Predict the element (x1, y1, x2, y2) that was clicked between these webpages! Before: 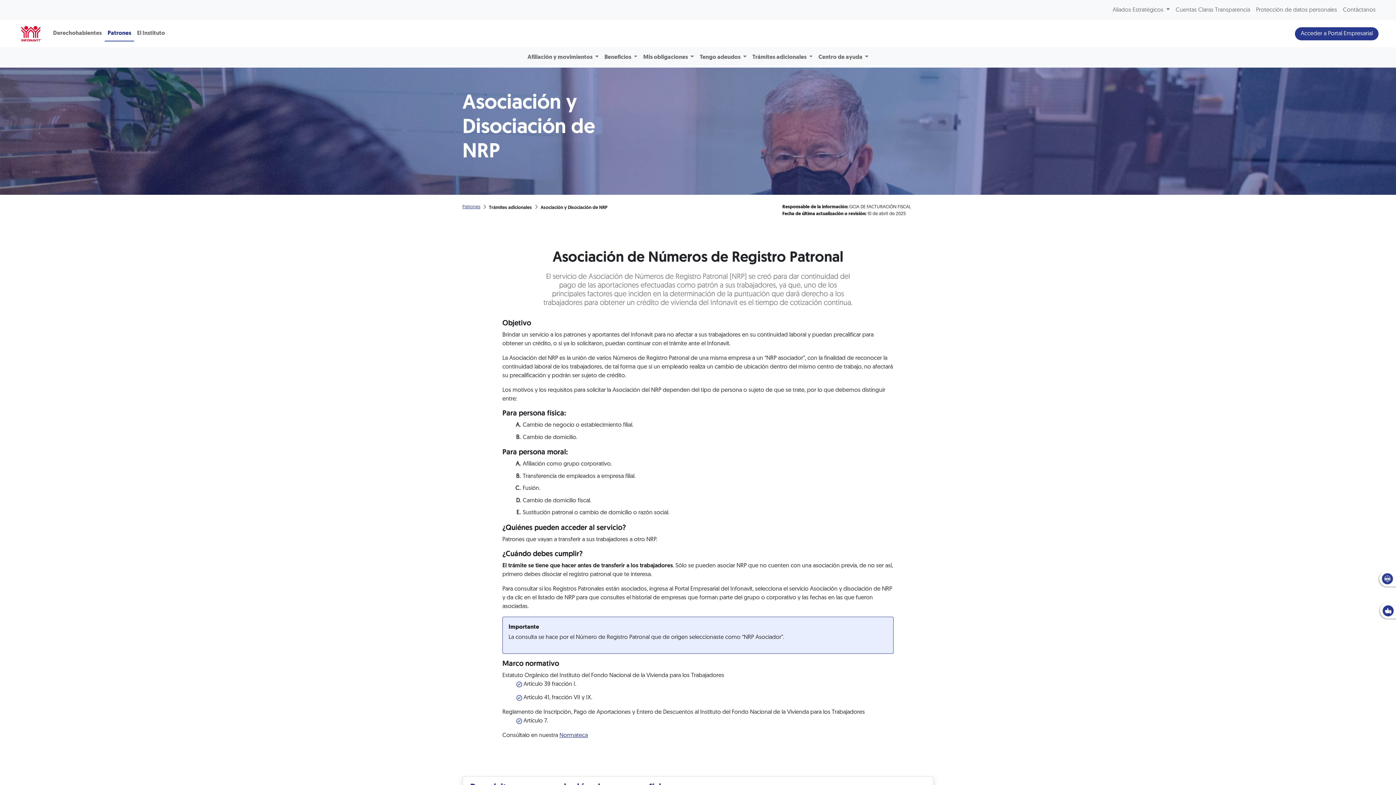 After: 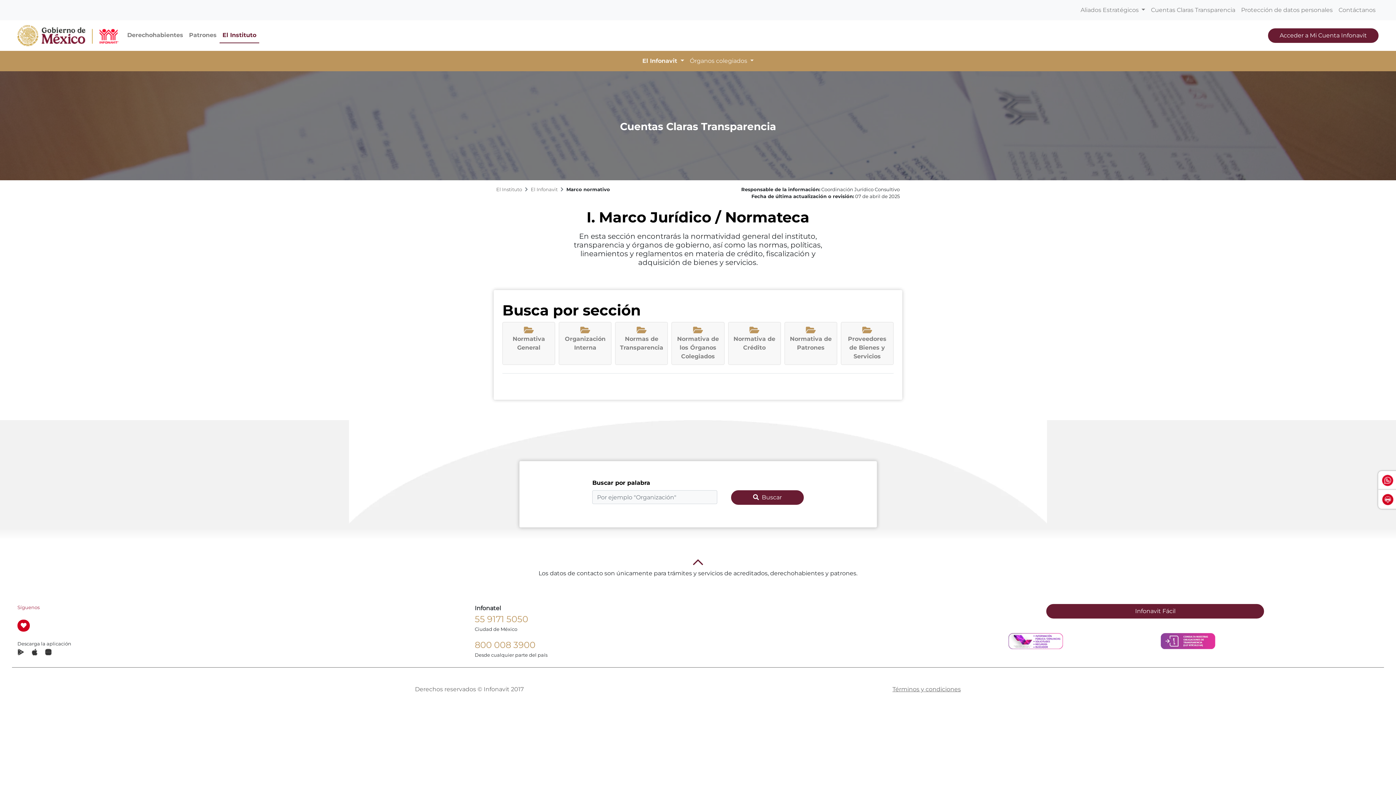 Action: label: Normateca bbox: (559, 733, 588, 738)